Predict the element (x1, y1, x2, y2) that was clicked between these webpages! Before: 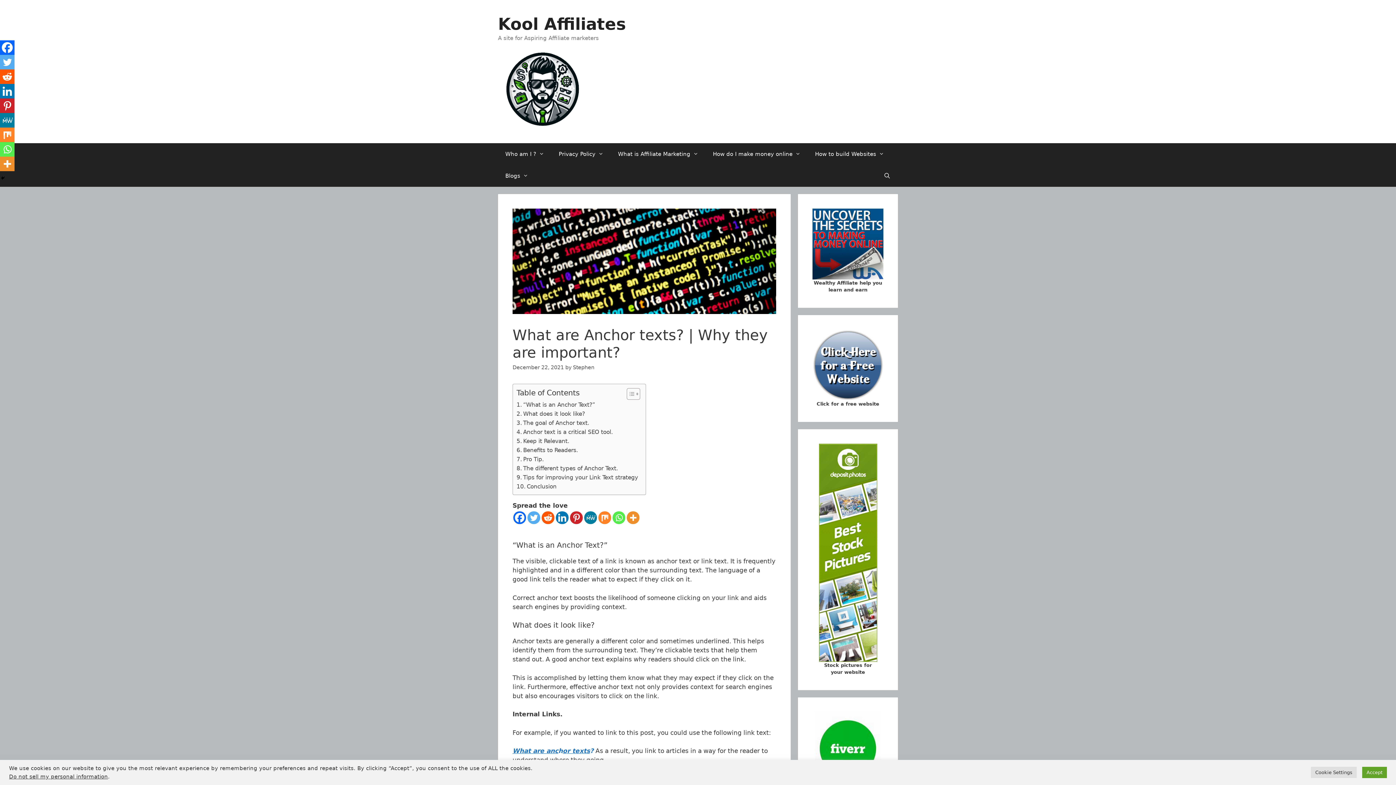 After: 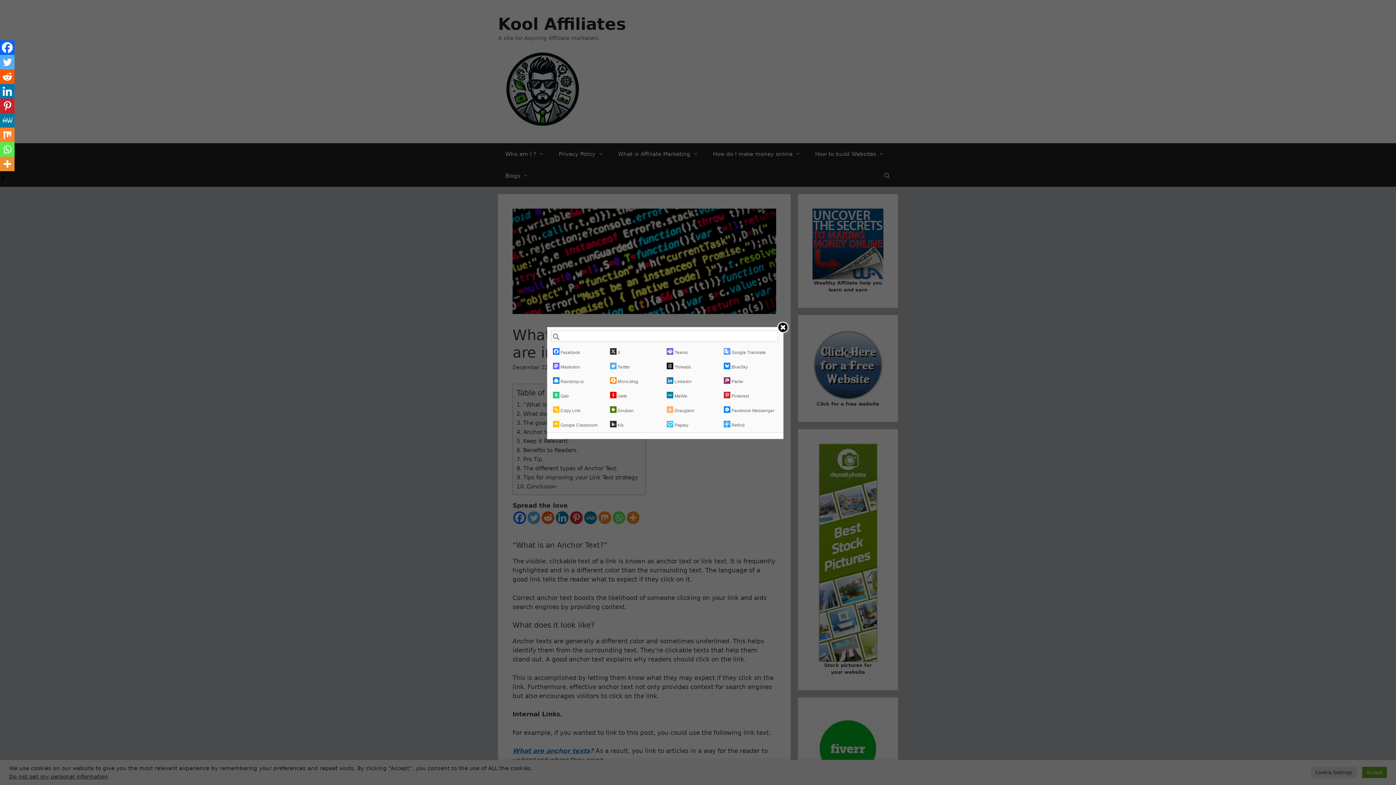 Action: label: More bbox: (0, 156, 14, 171)